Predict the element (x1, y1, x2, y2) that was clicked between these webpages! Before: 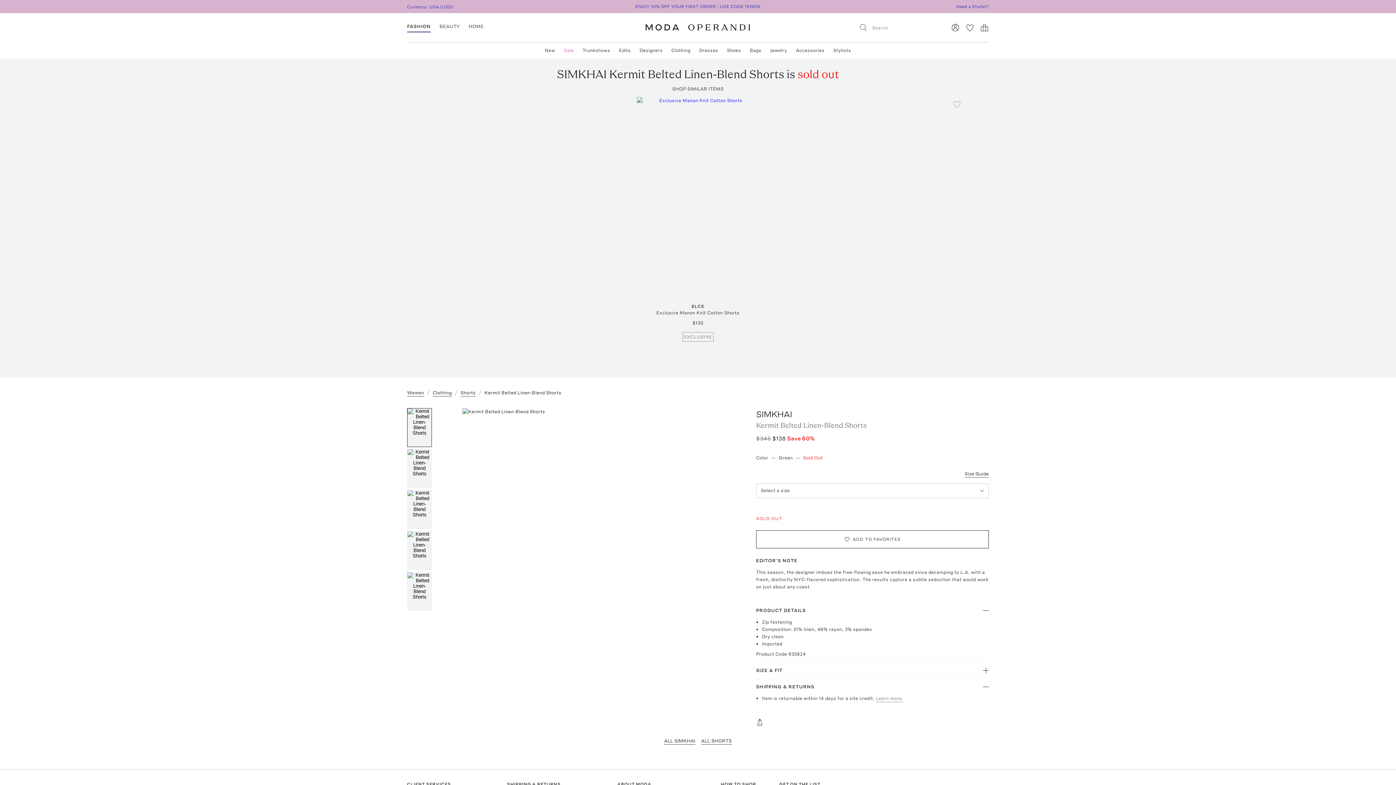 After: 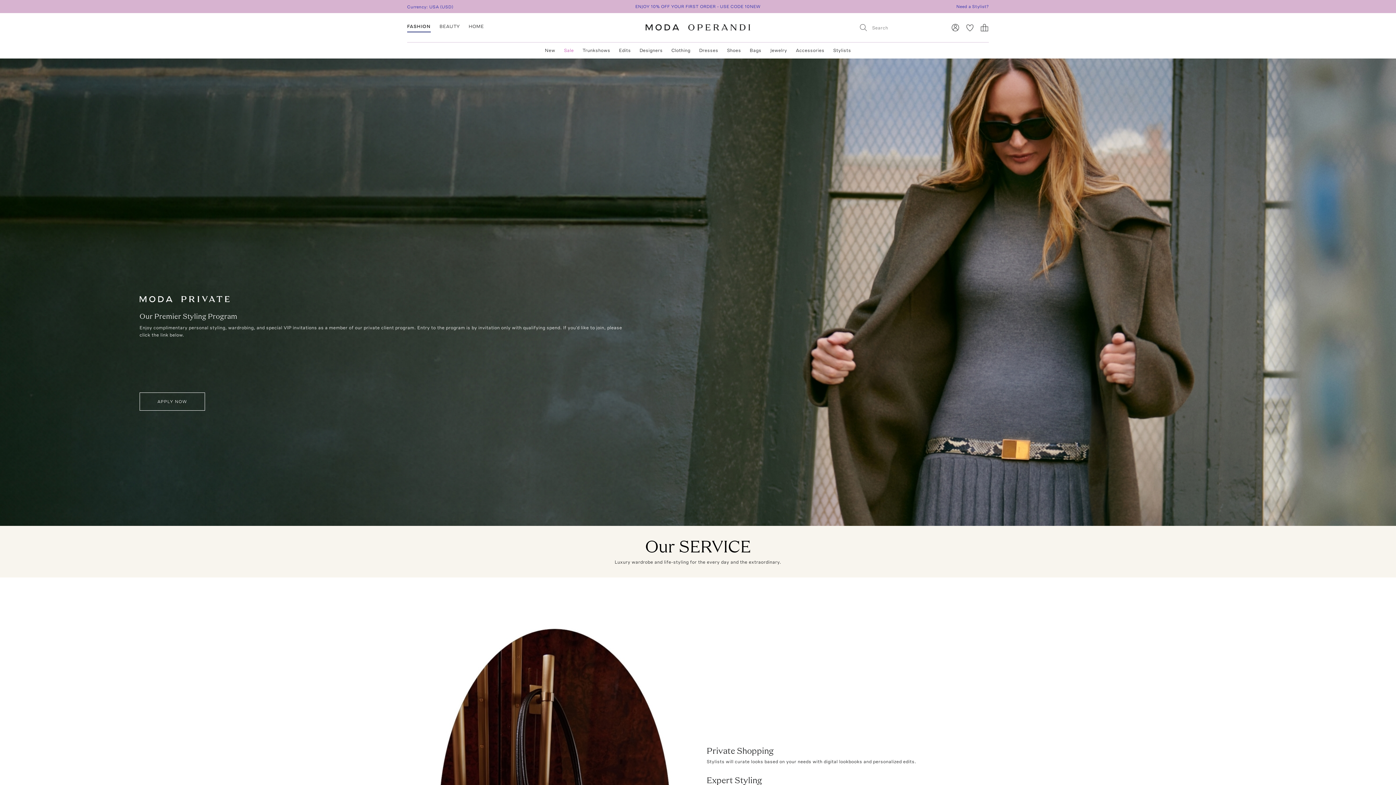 Action: label: Stylists bbox: (833, 46, 851, 54)